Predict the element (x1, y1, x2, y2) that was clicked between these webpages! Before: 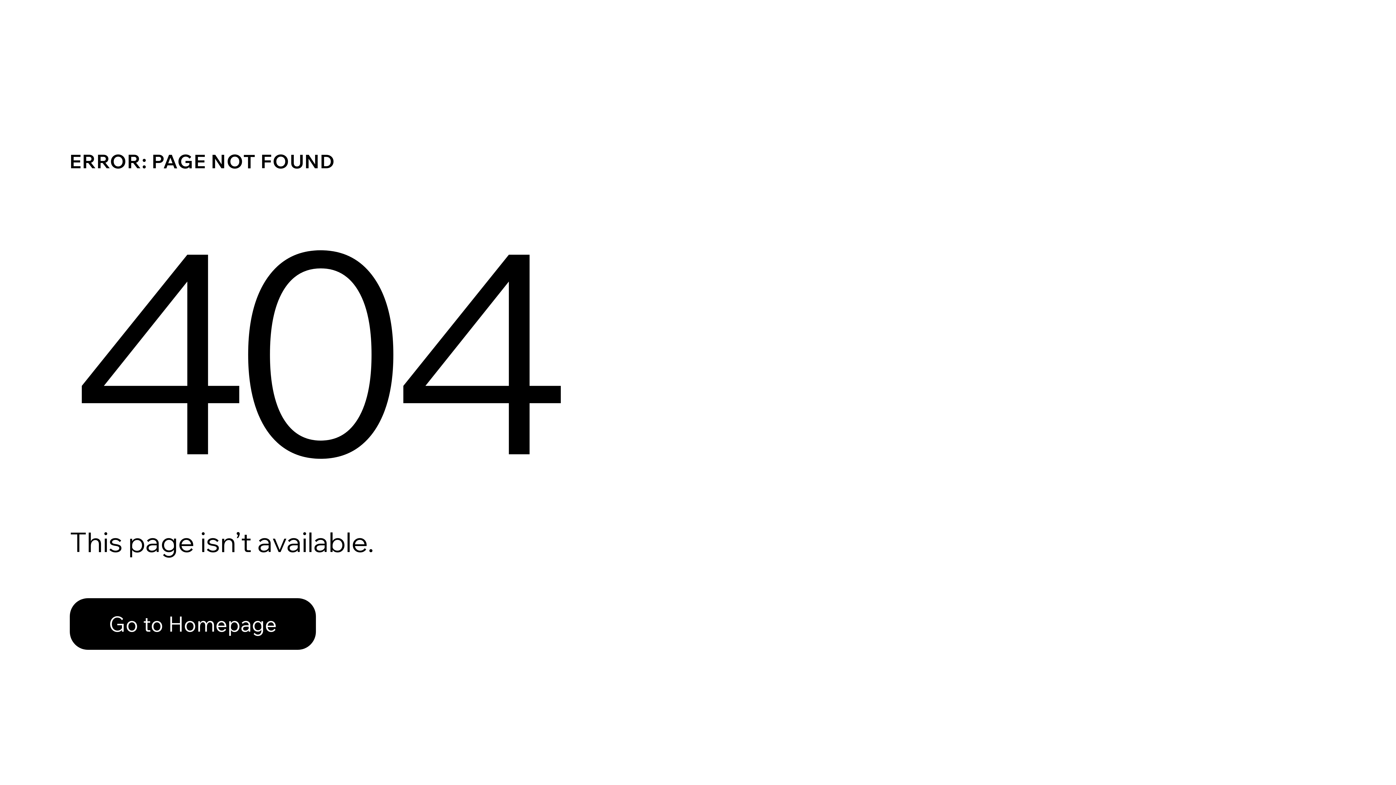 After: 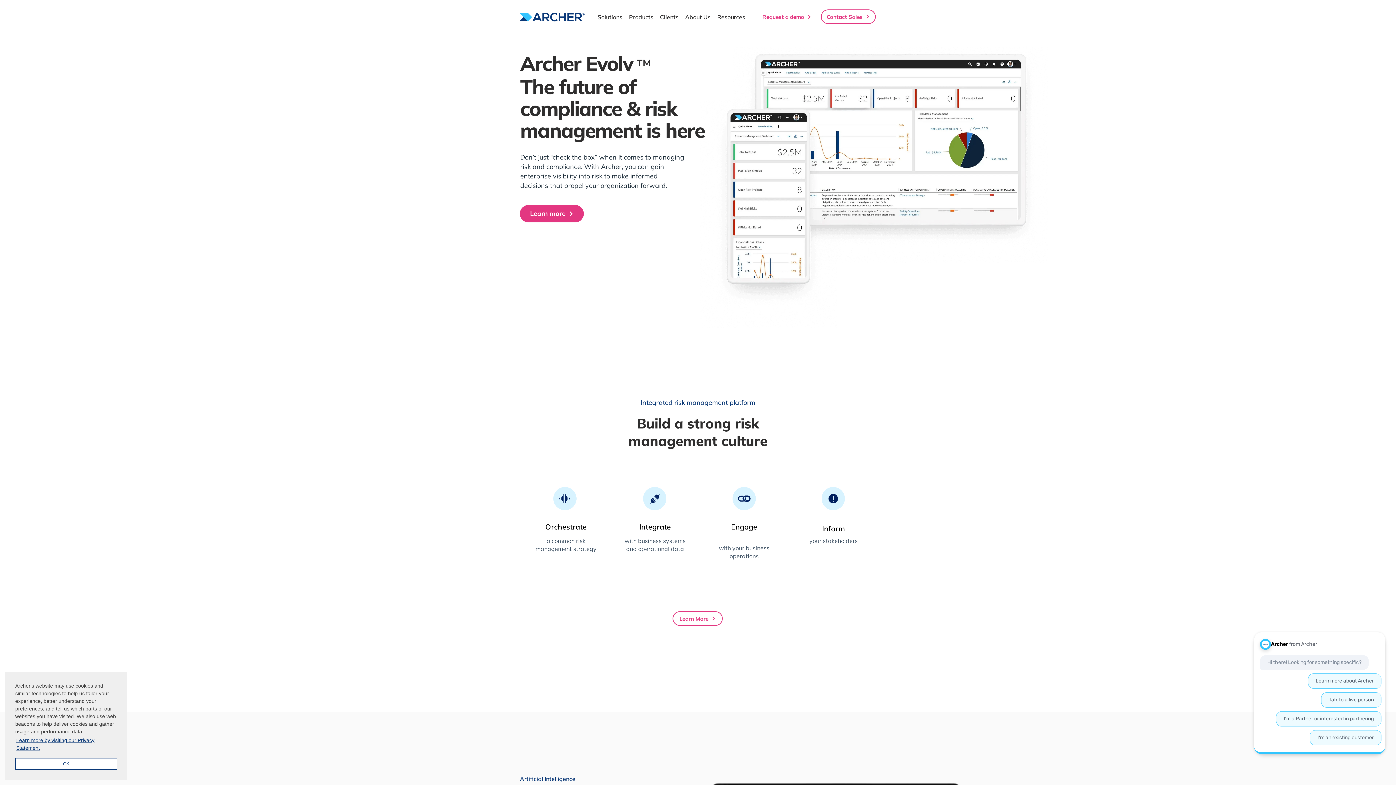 Action: bbox: (69, 582, 768, 659) label: Go to Homepage